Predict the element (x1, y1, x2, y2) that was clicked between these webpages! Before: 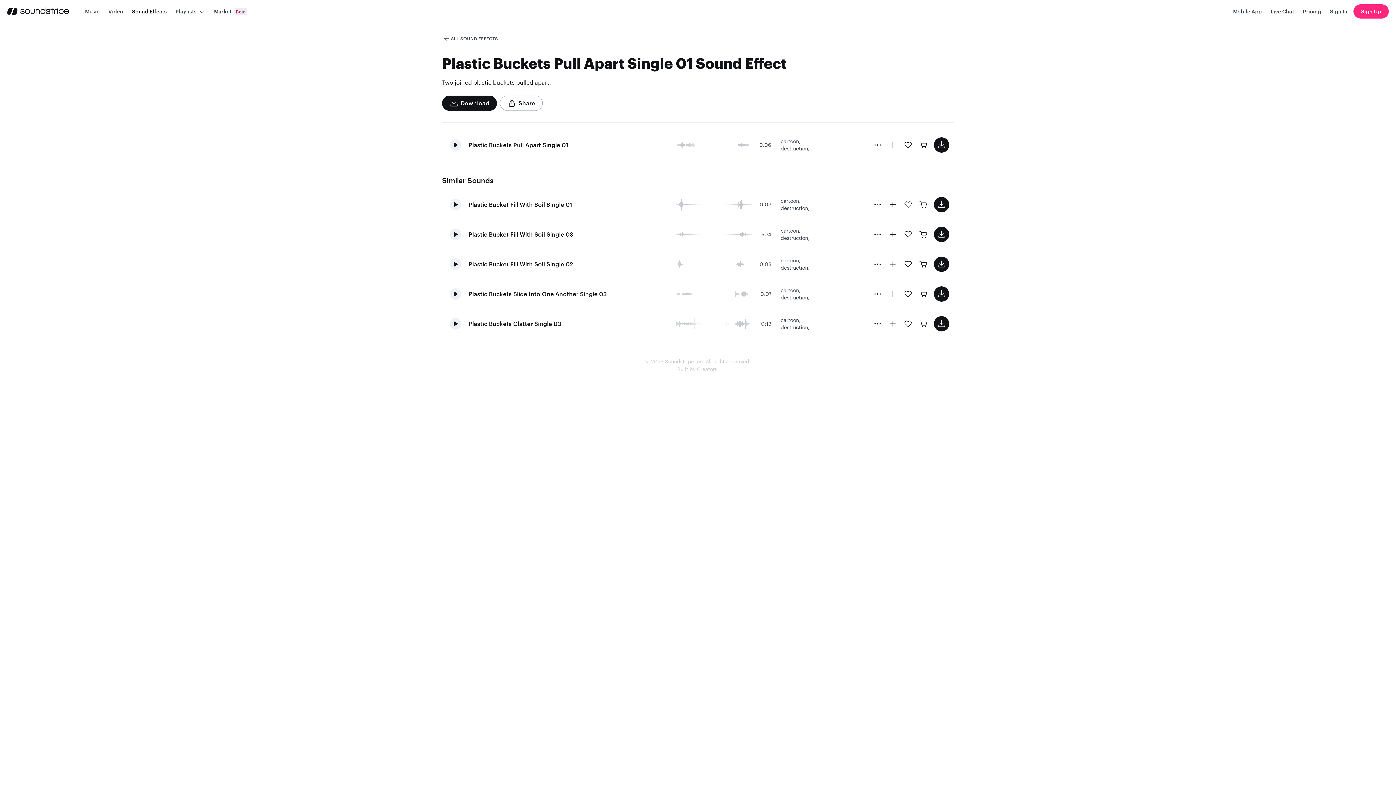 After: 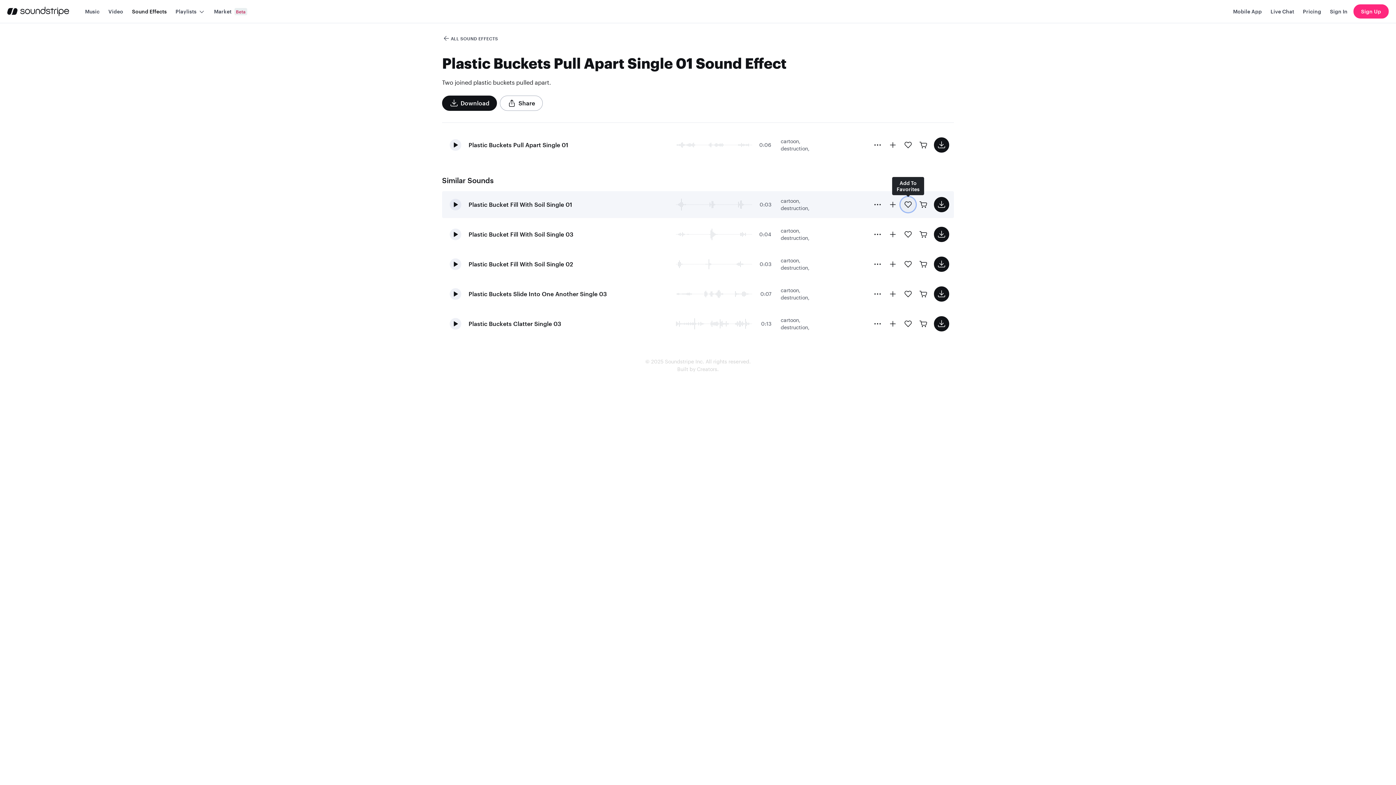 Action: label: Add sound effect to favorites bbox: (900, 197, 916, 212)